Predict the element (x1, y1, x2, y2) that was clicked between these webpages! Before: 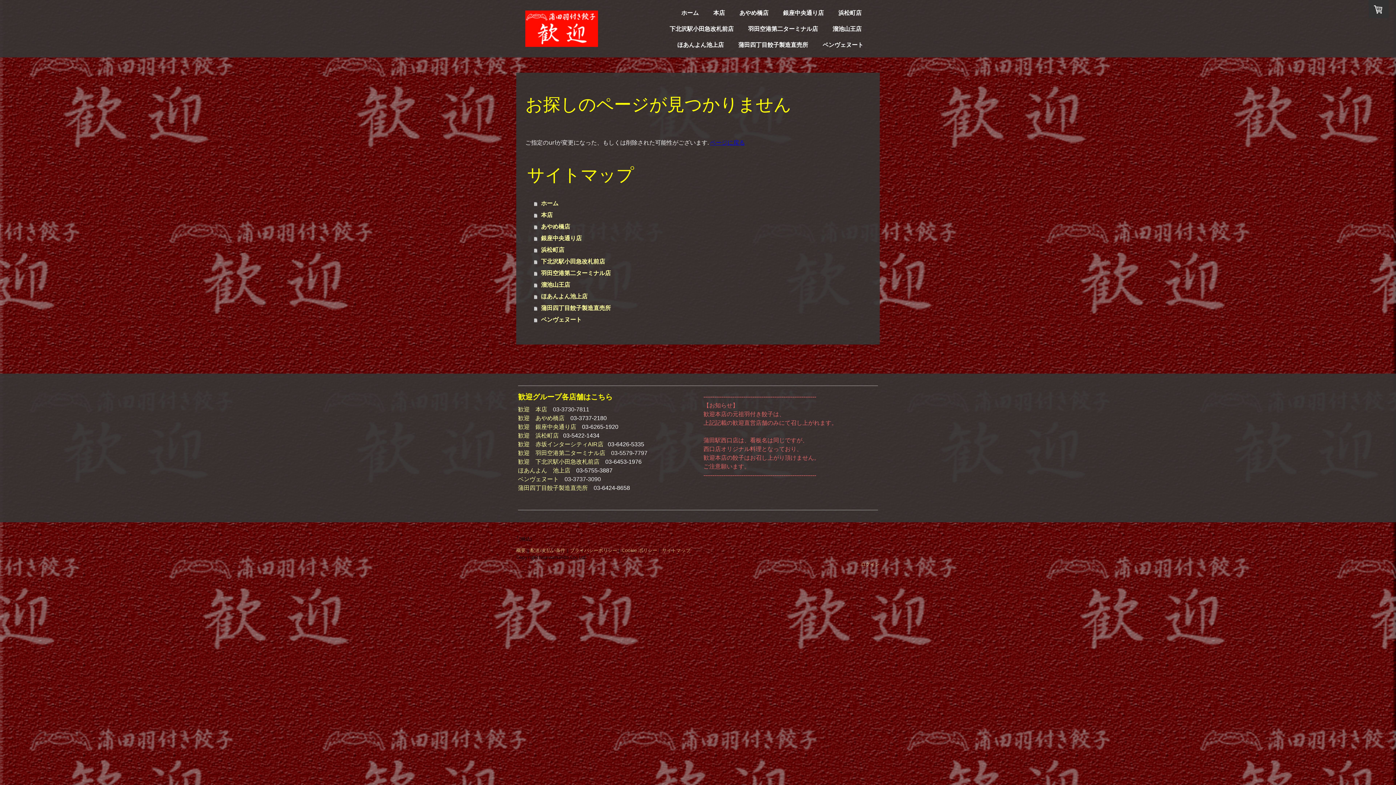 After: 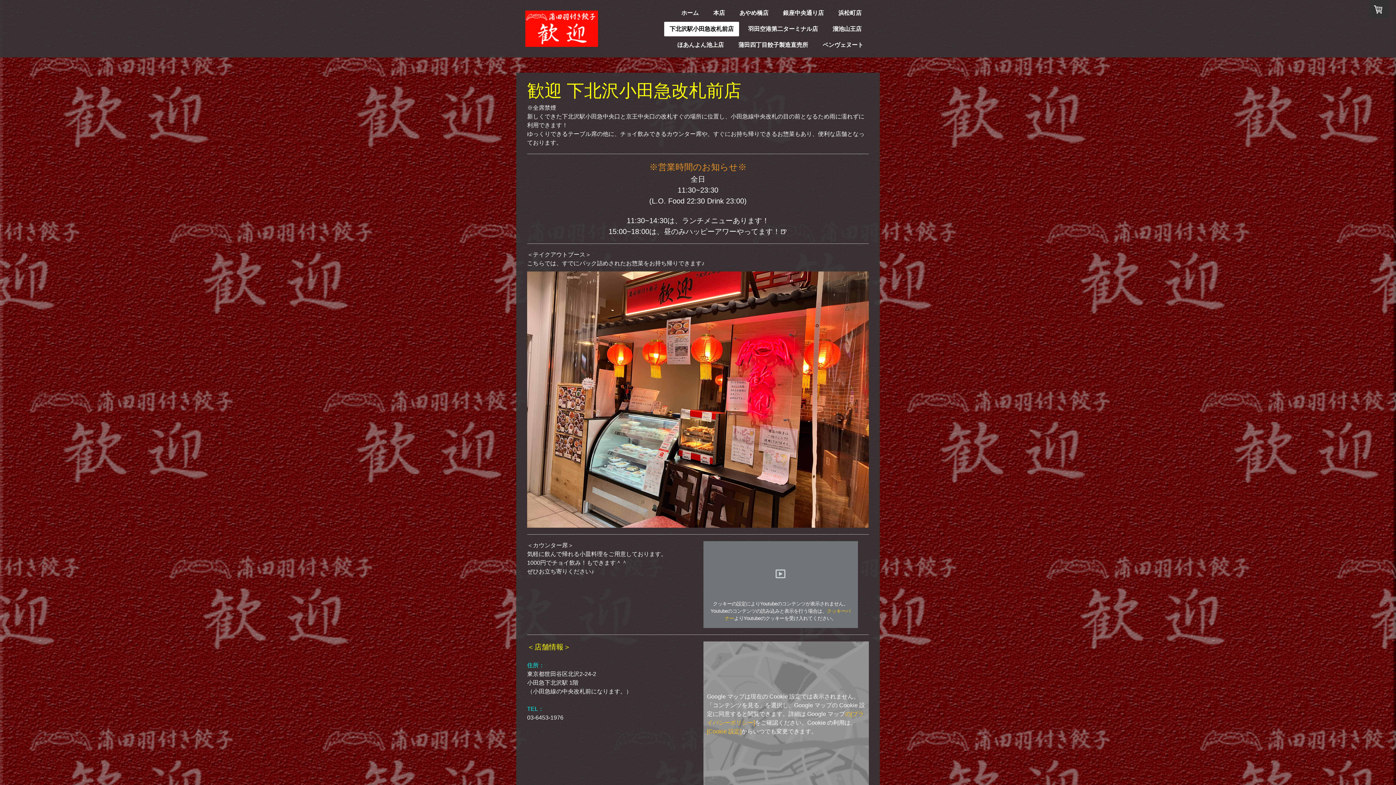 Action: bbox: (534, 256, 870, 267) label: 下北沢駅小田急改札前店